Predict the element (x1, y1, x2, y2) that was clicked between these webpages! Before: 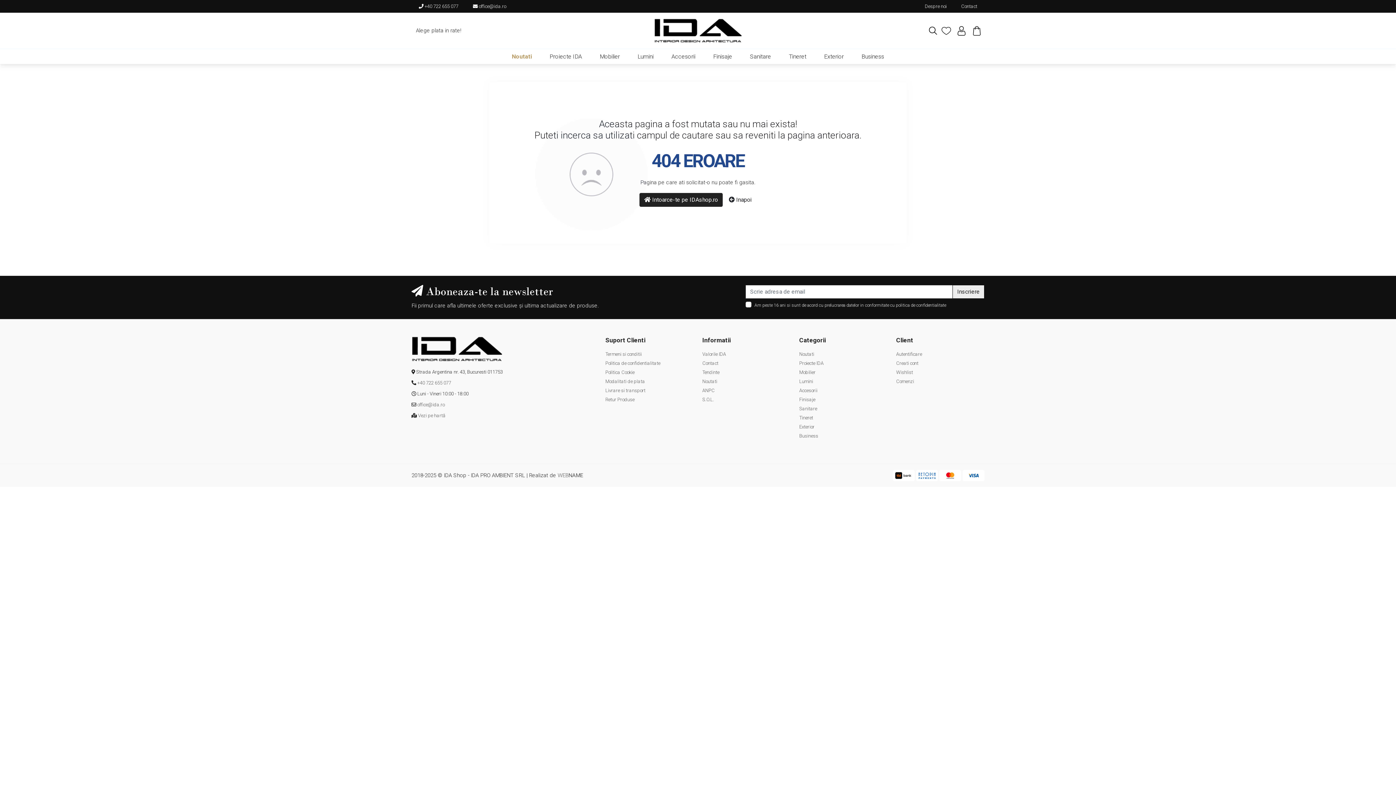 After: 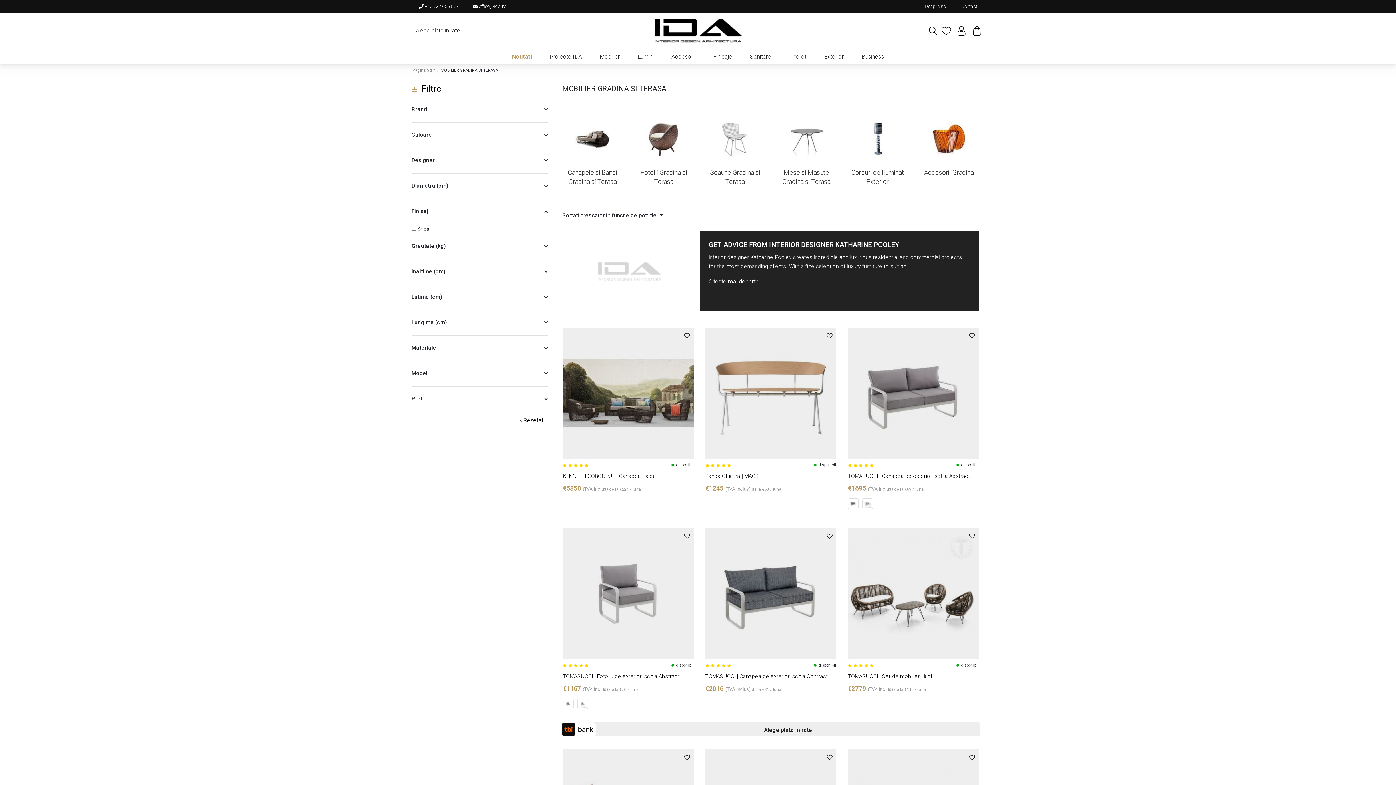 Action: bbox: (799, 424, 814, 429) label: Exterior